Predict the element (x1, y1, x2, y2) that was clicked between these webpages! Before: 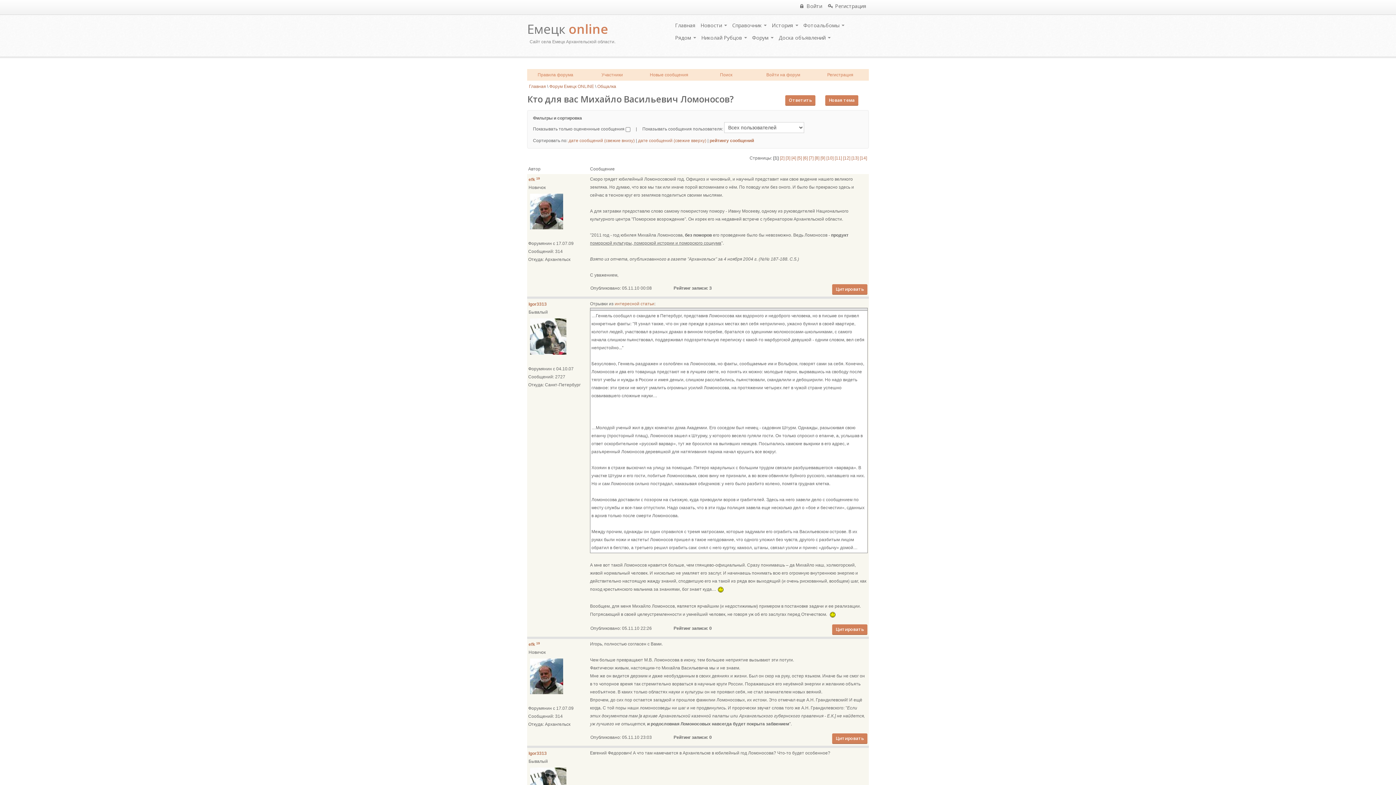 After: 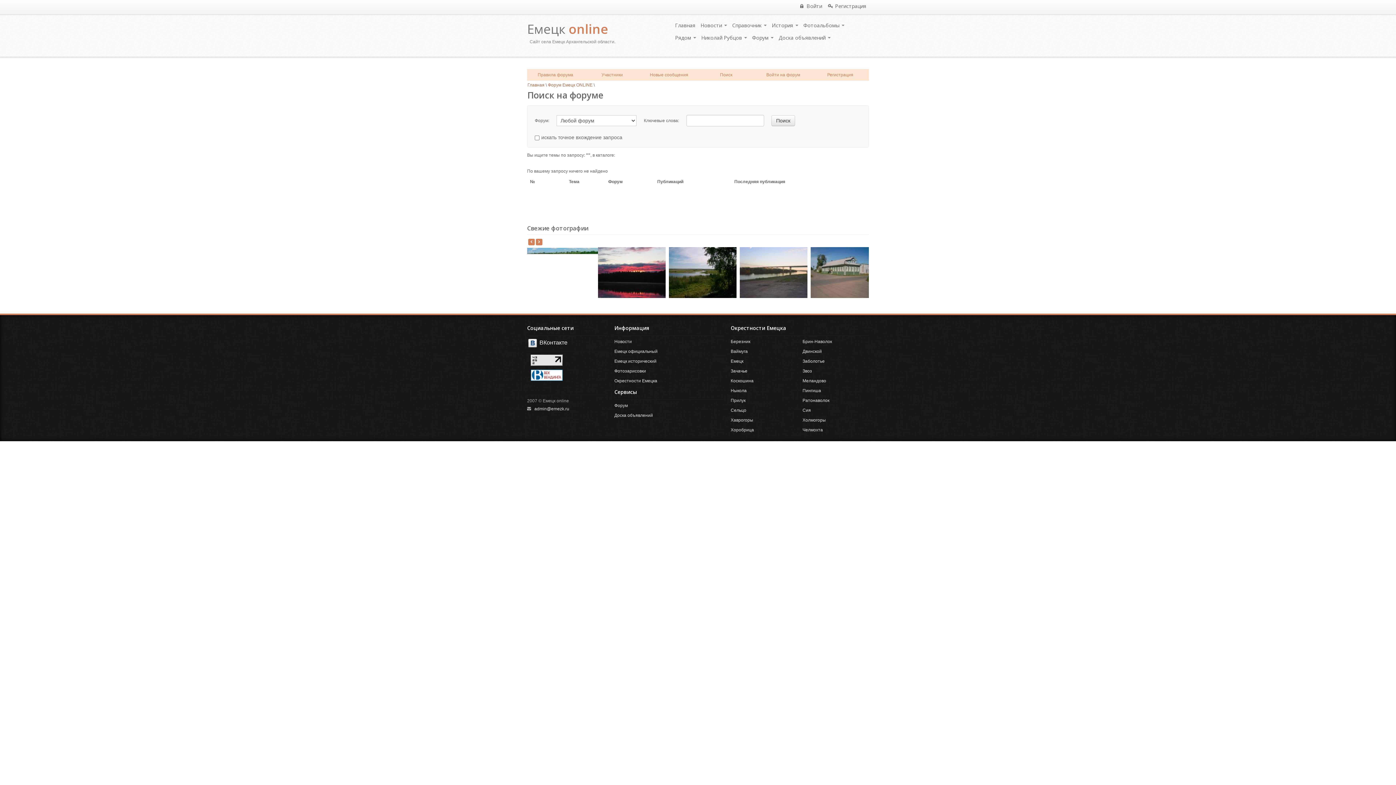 Action: label: Поиск bbox: (720, 72, 732, 77)